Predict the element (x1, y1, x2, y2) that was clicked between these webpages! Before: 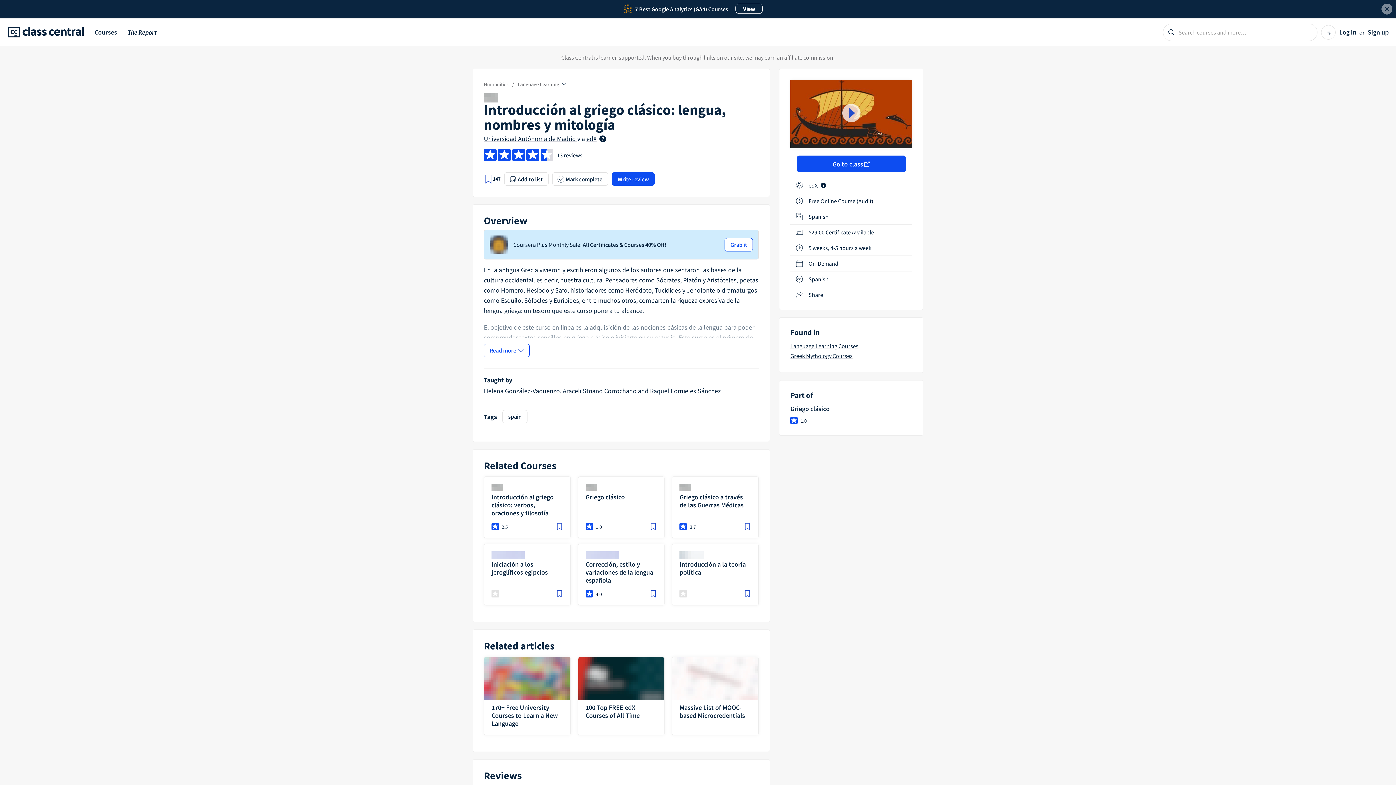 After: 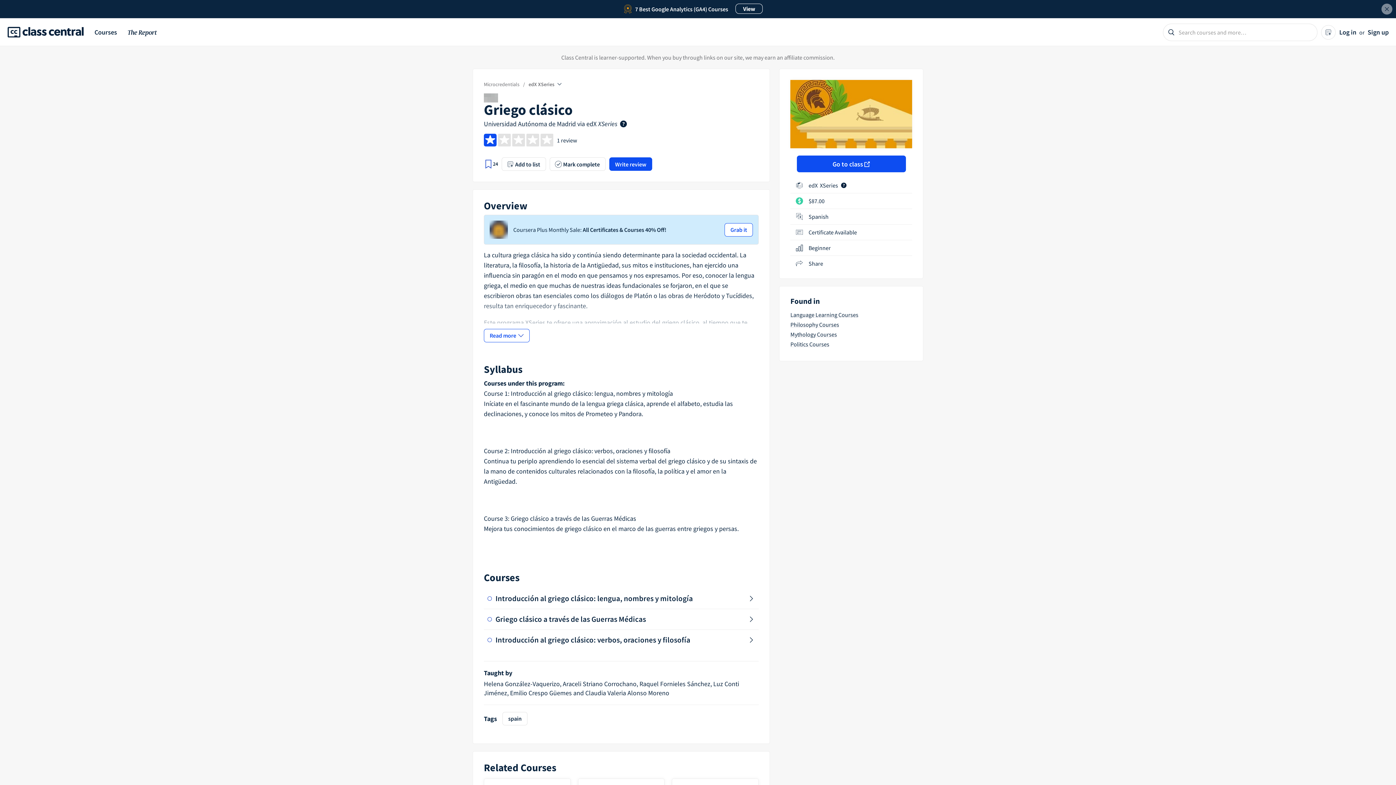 Action: label: Griego clásico
 1.0 bbox: (578, 476, 664, 538)